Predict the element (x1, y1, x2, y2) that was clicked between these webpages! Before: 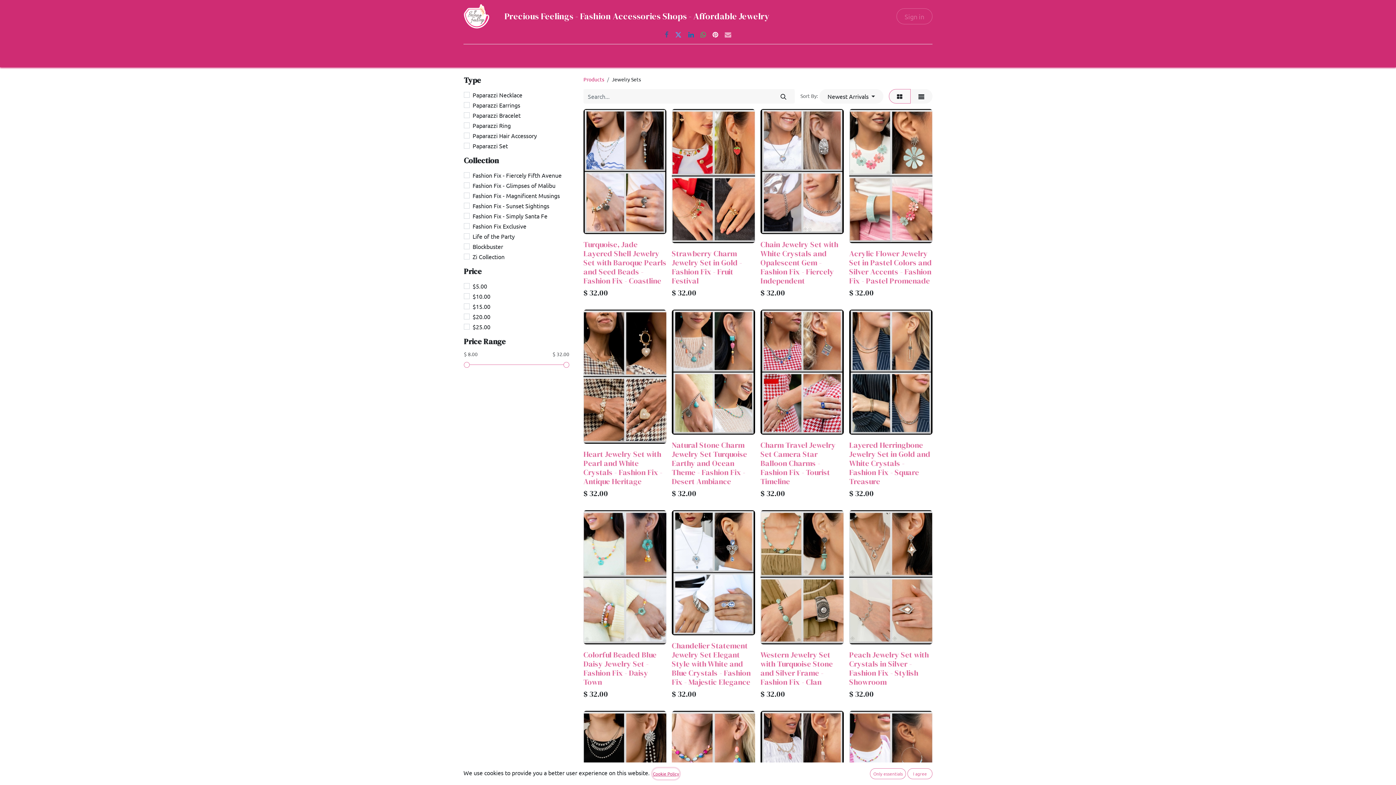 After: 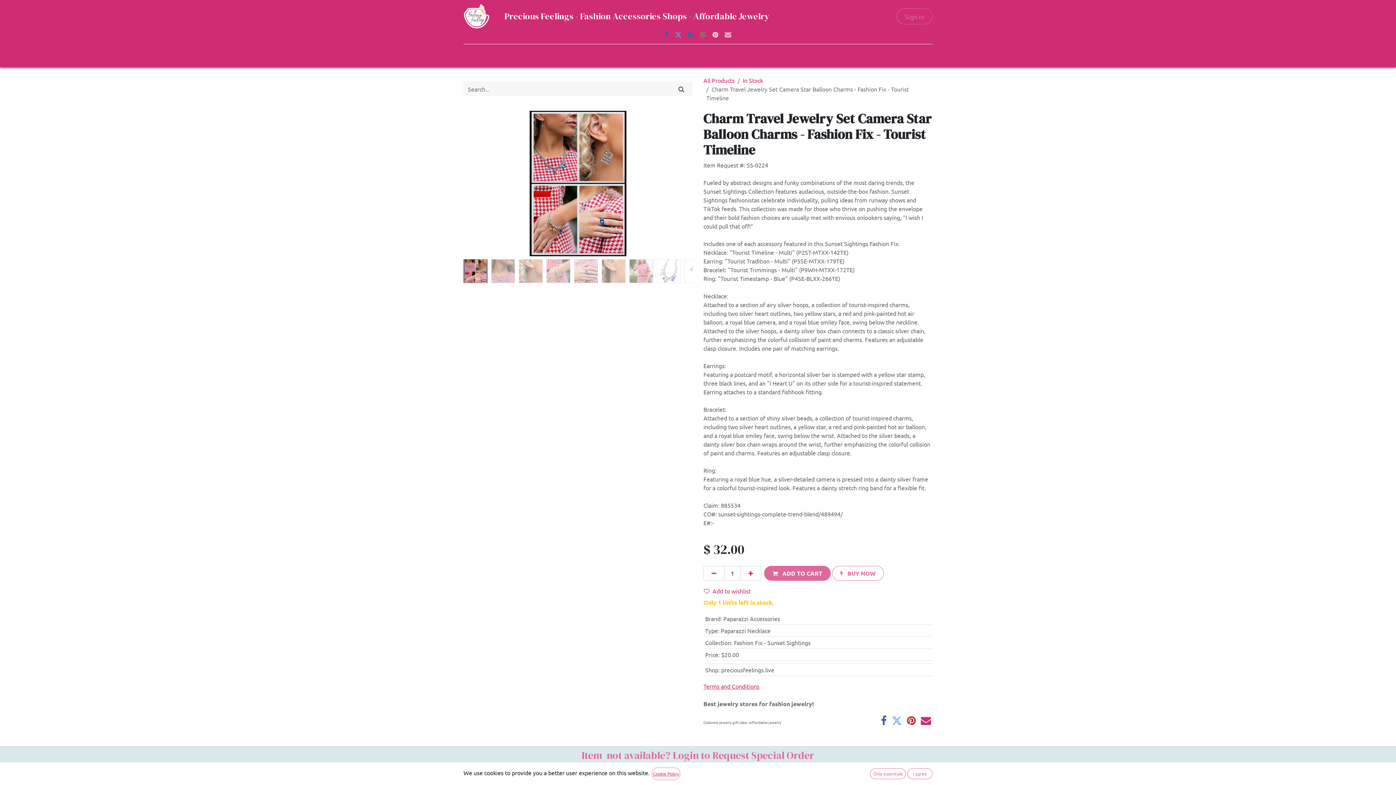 Action: label: Charm Travel Jewelry Set Camera Star Balloon Charms - Fashion Fix - Tourist Timeline bbox: (760, 440, 836, 487)